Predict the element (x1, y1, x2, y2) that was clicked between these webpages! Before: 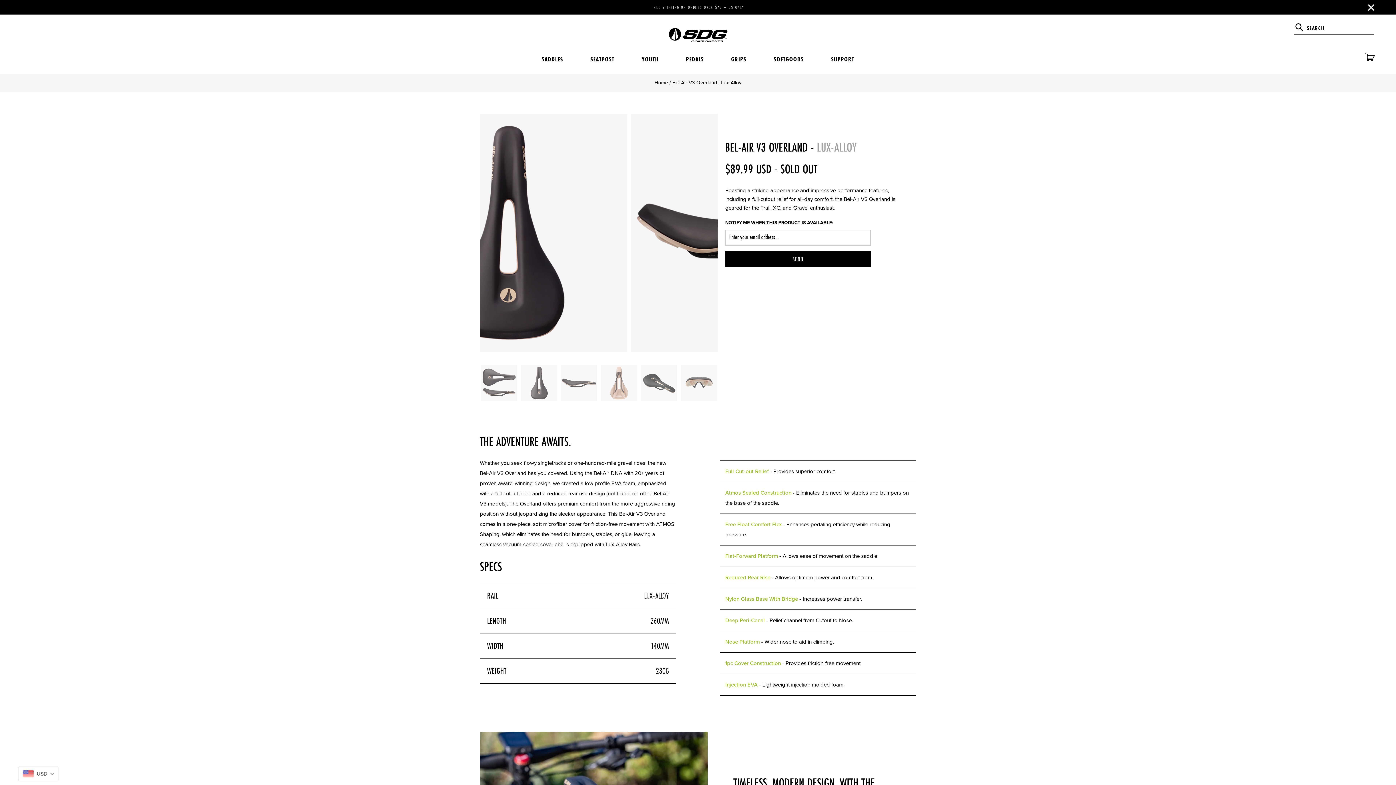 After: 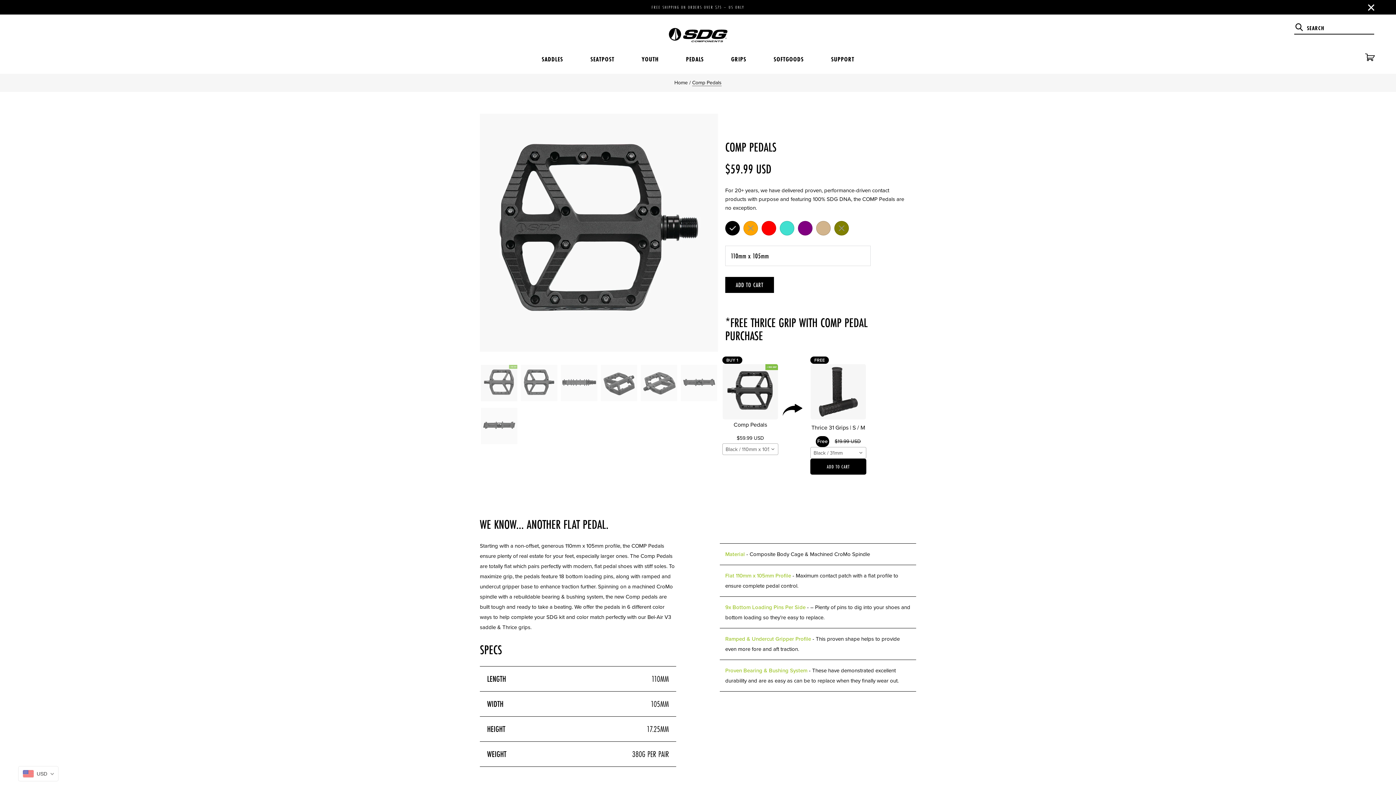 Action: bbox: (686, 49, 704, 68) label: PEDALS